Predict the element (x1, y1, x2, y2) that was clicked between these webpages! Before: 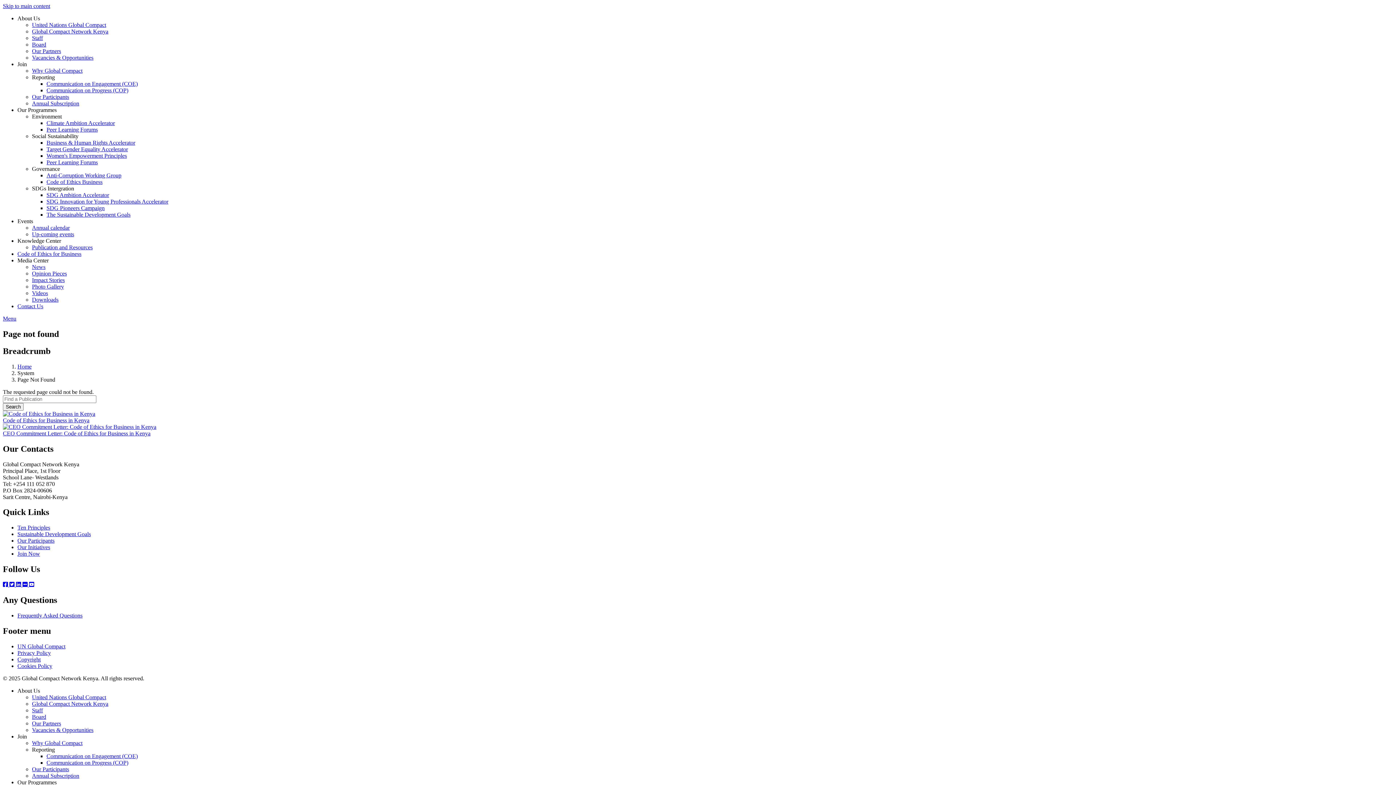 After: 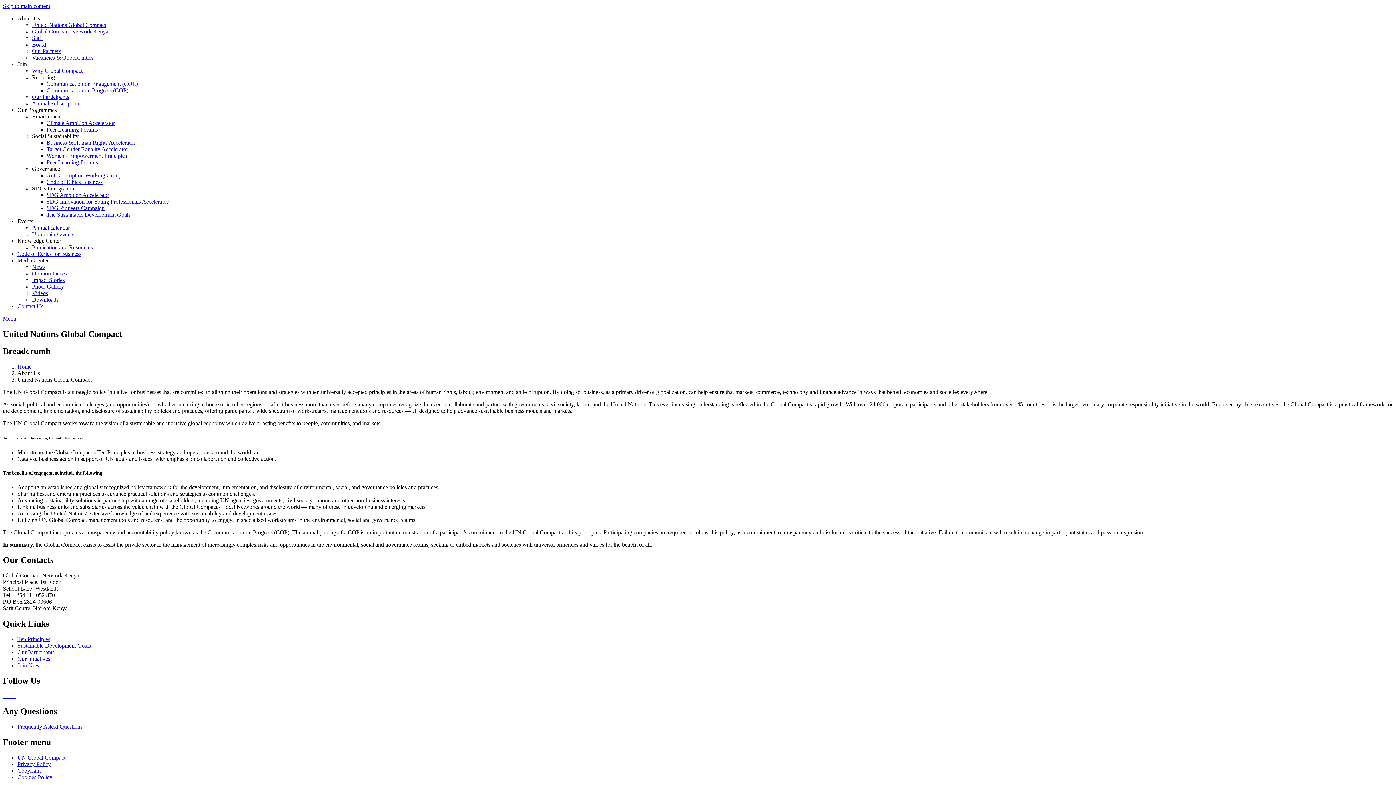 Action: bbox: (32, 21, 106, 28) label: United Nations Global Compact